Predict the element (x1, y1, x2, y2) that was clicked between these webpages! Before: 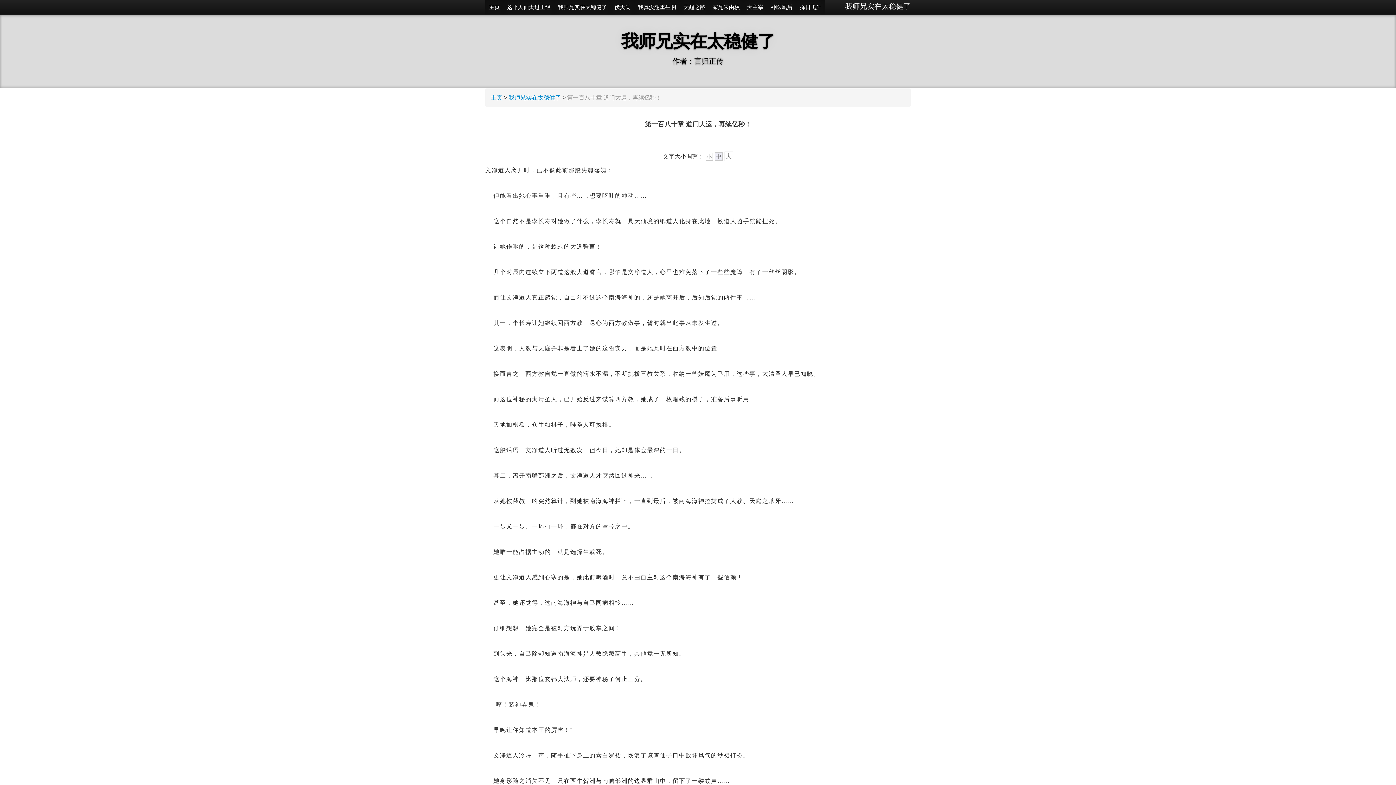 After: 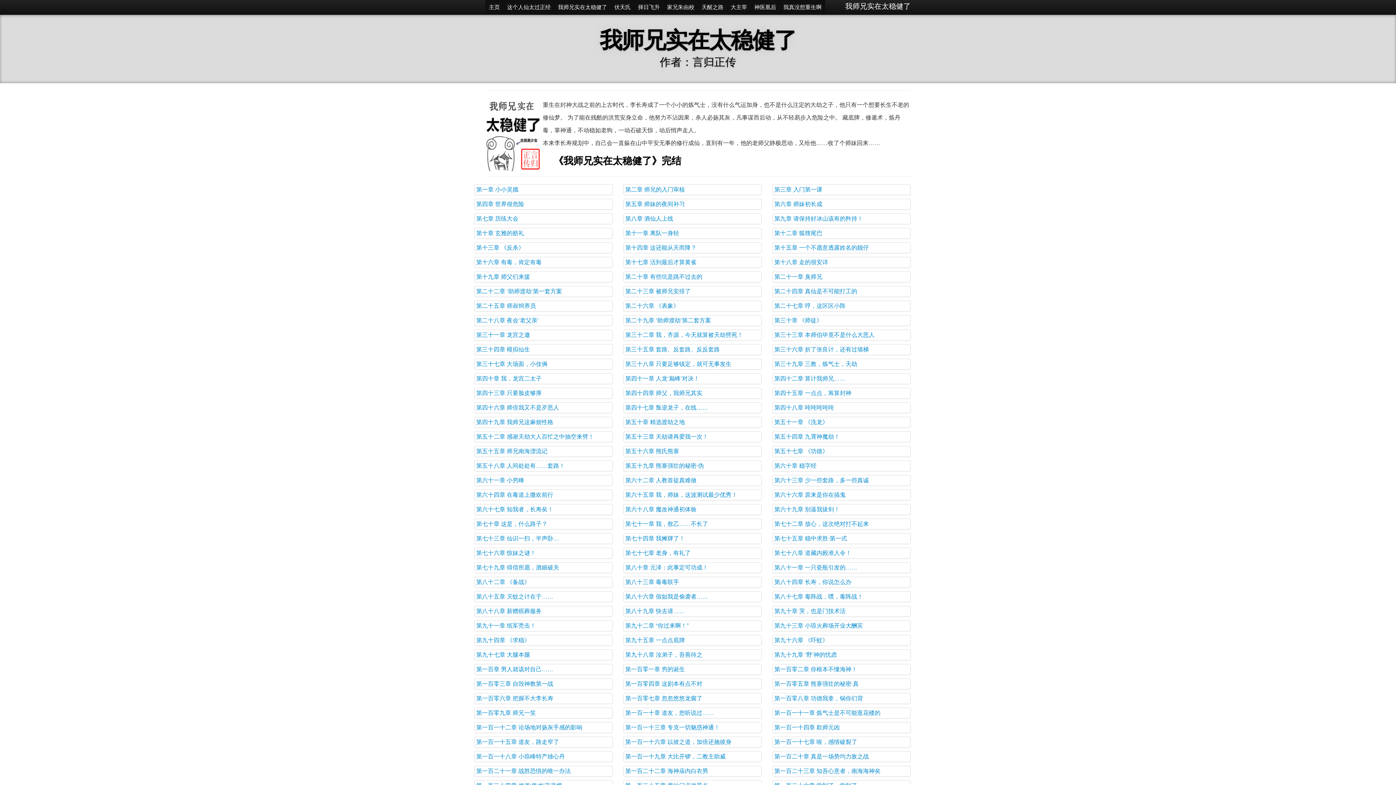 Action: bbox: (554, 0, 610, 14) label: 我师兄实在太稳健了